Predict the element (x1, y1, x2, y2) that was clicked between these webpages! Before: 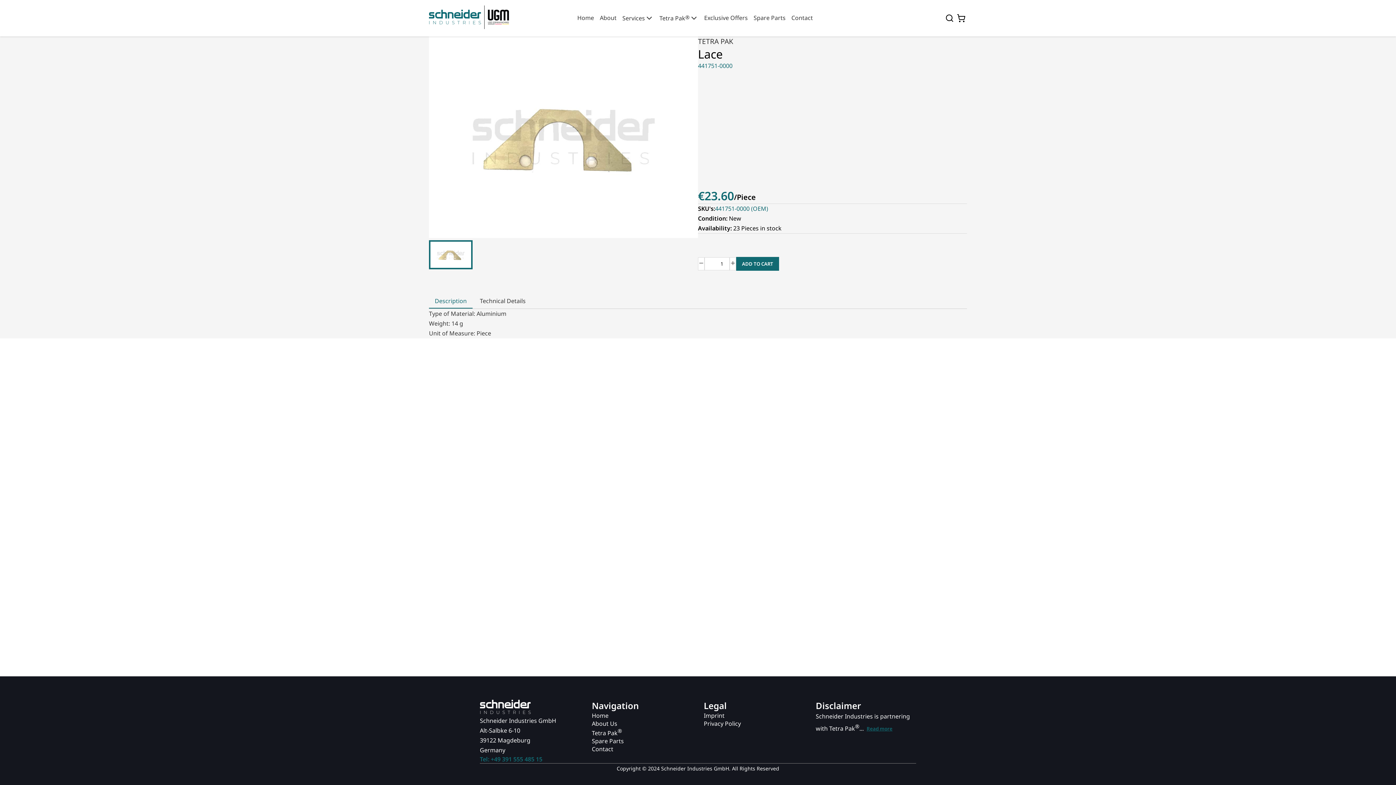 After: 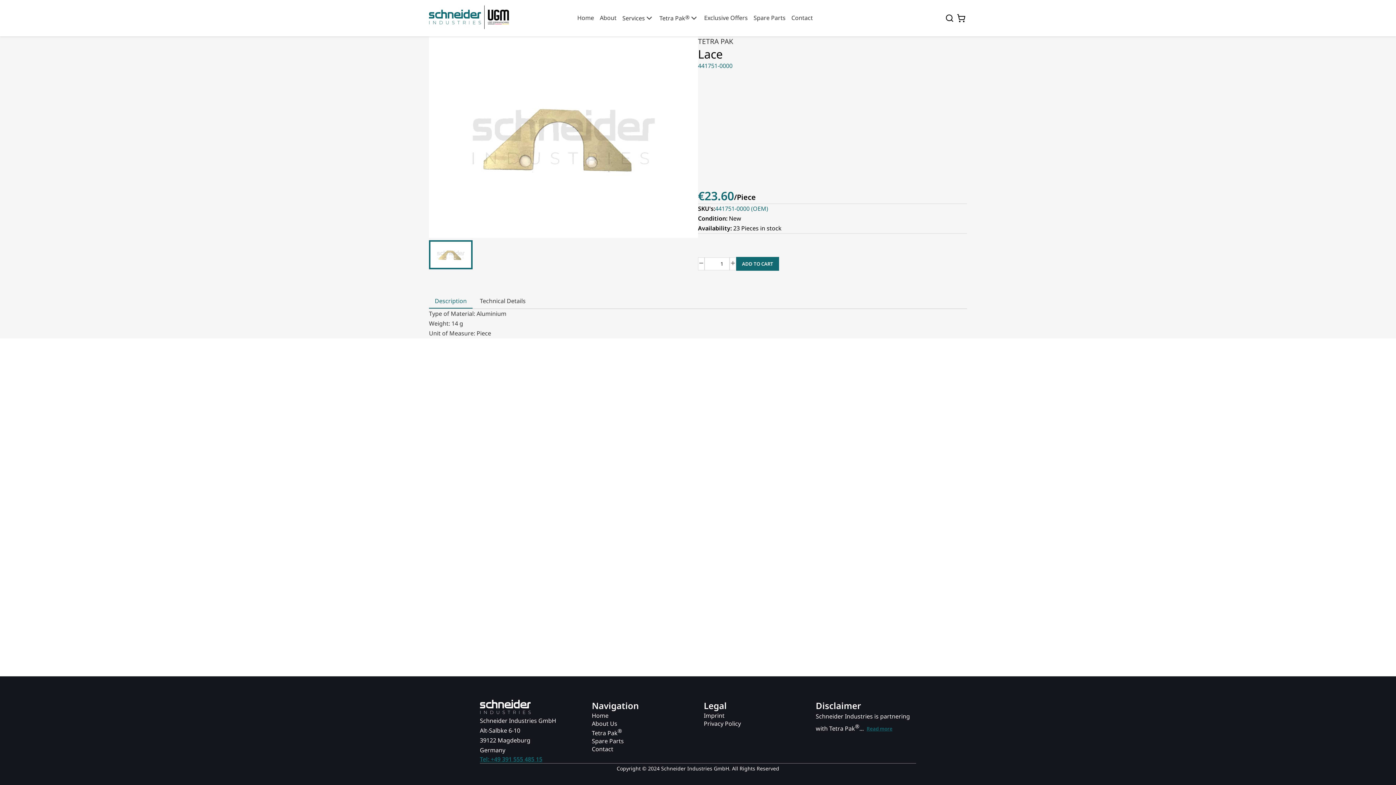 Action: label: Tel: +49 391 555 485 15 bbox: (480, 755, 542, 763)